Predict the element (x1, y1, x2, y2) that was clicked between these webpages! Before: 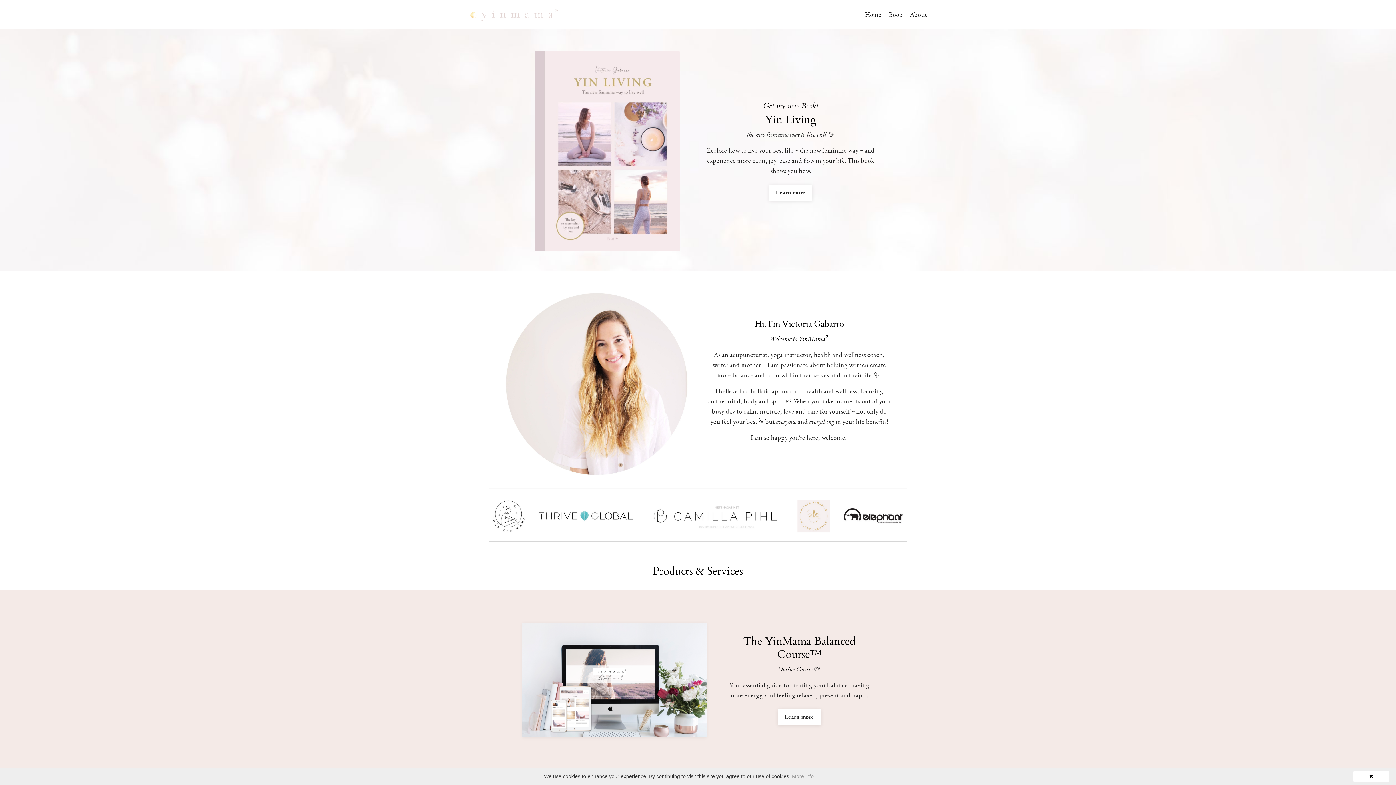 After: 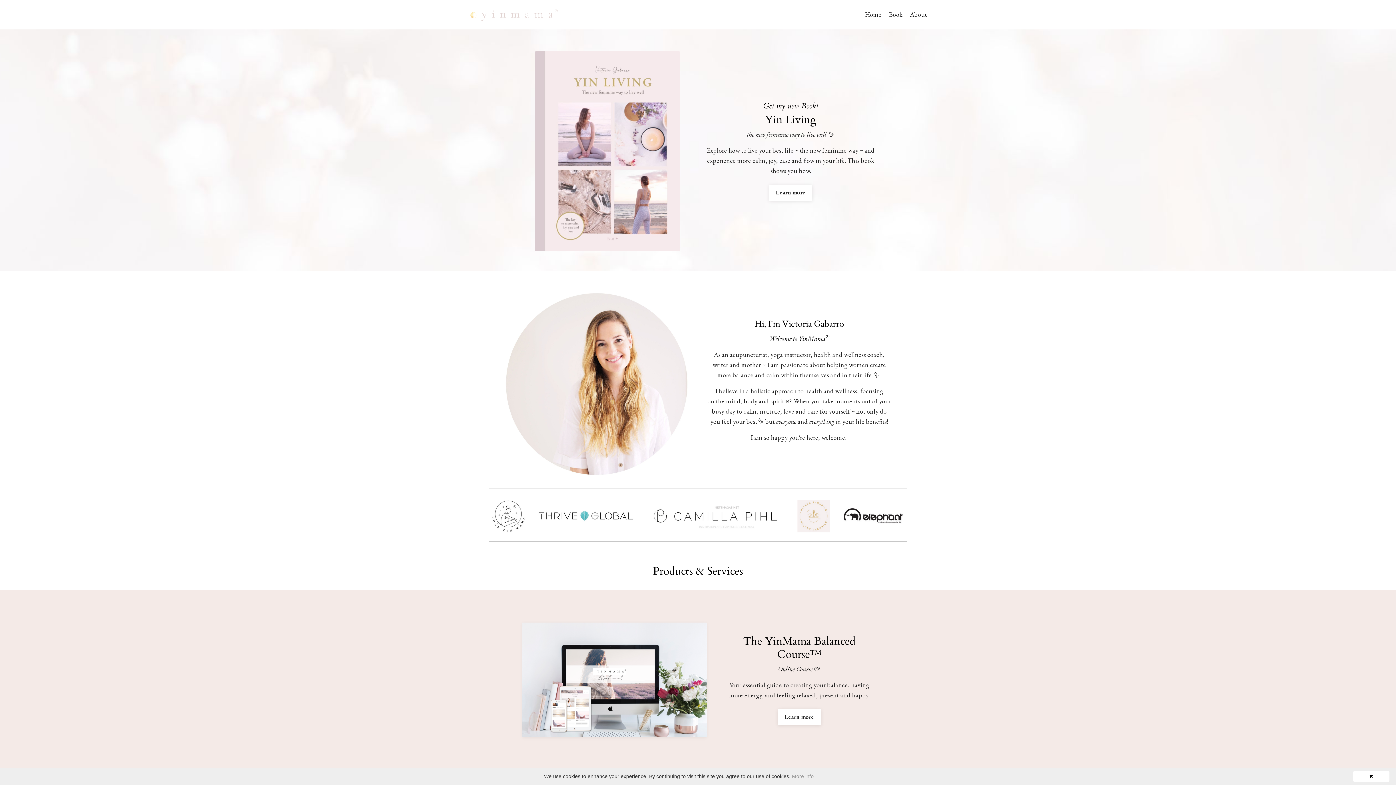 Action: bbox: (865, 9, 881, 19) label: Home